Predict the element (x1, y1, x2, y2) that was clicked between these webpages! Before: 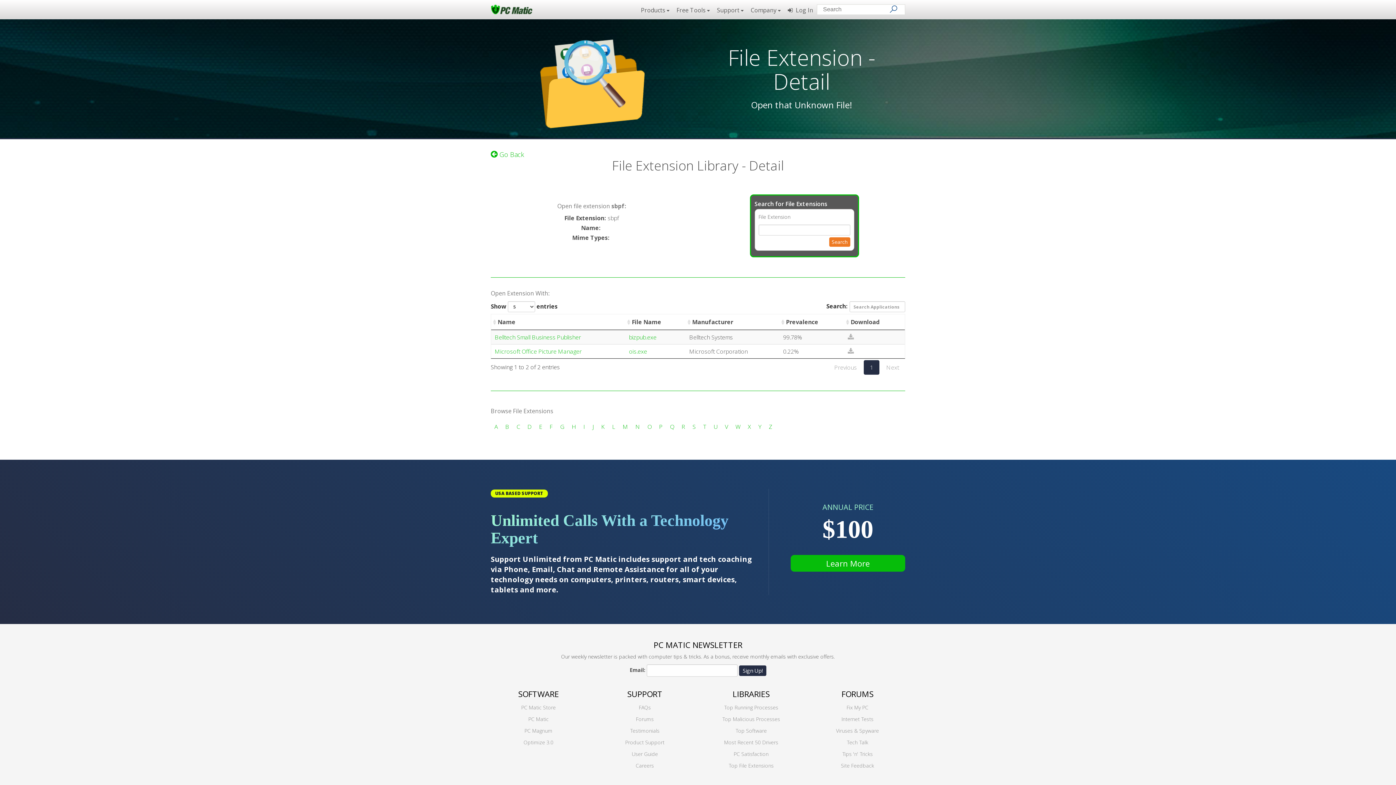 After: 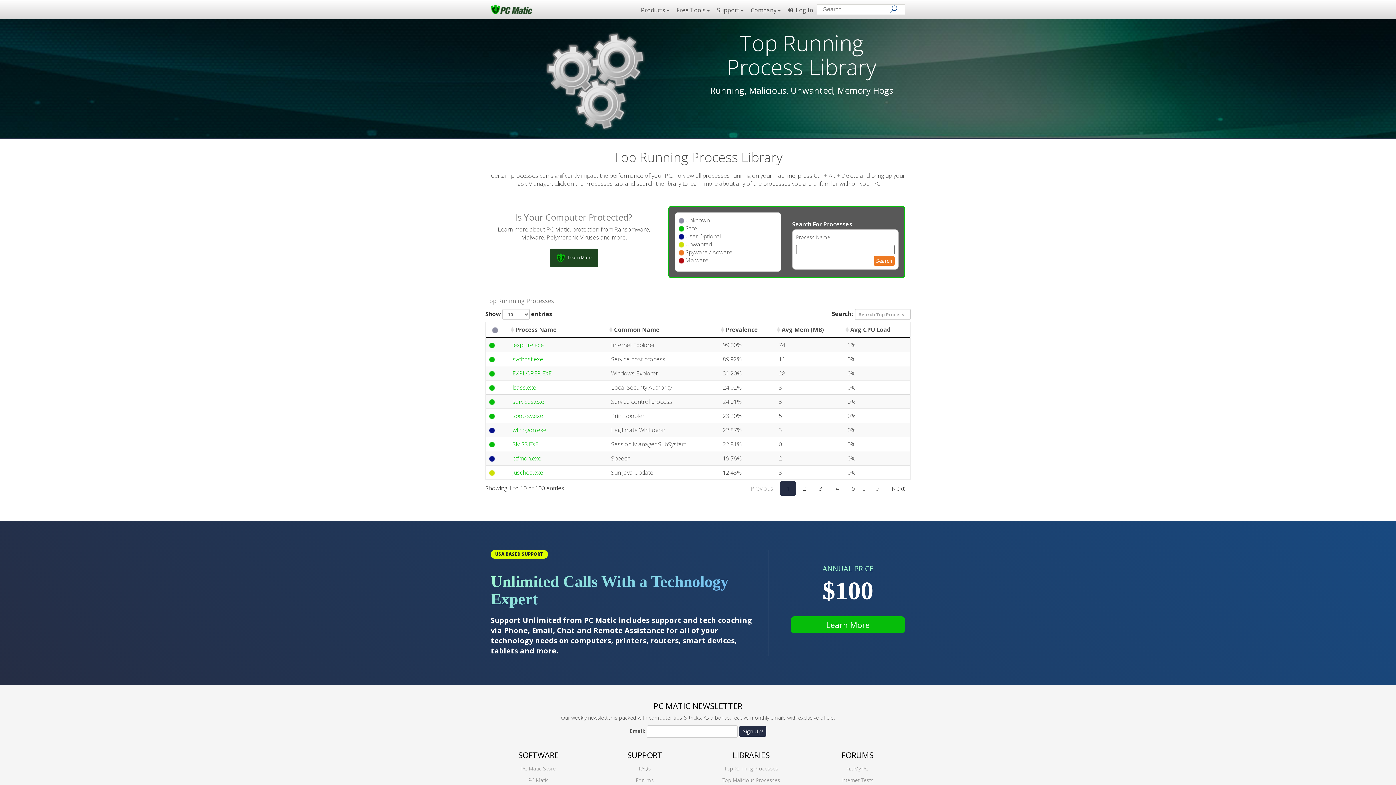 Action: bbox: (724, 704, 778, 711) label: Top Running Processes